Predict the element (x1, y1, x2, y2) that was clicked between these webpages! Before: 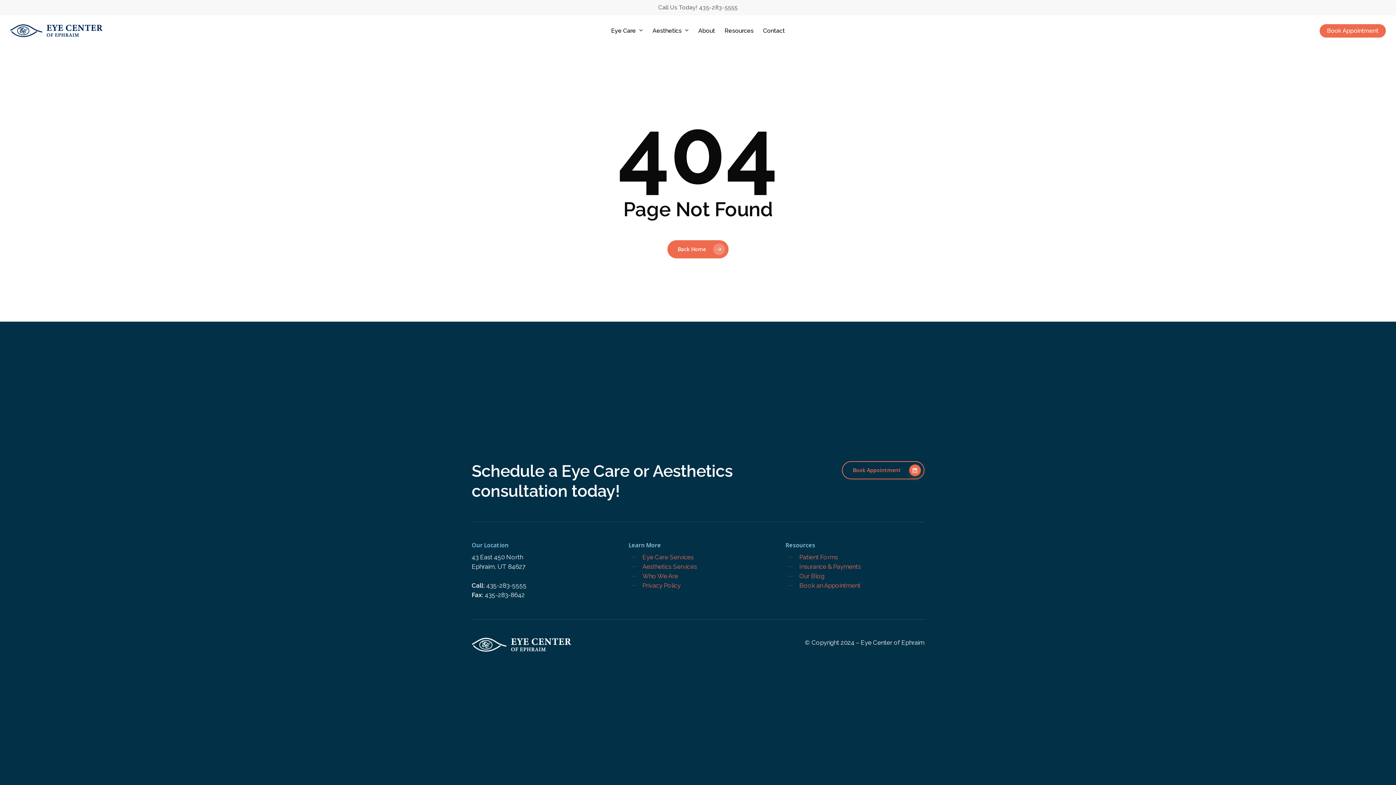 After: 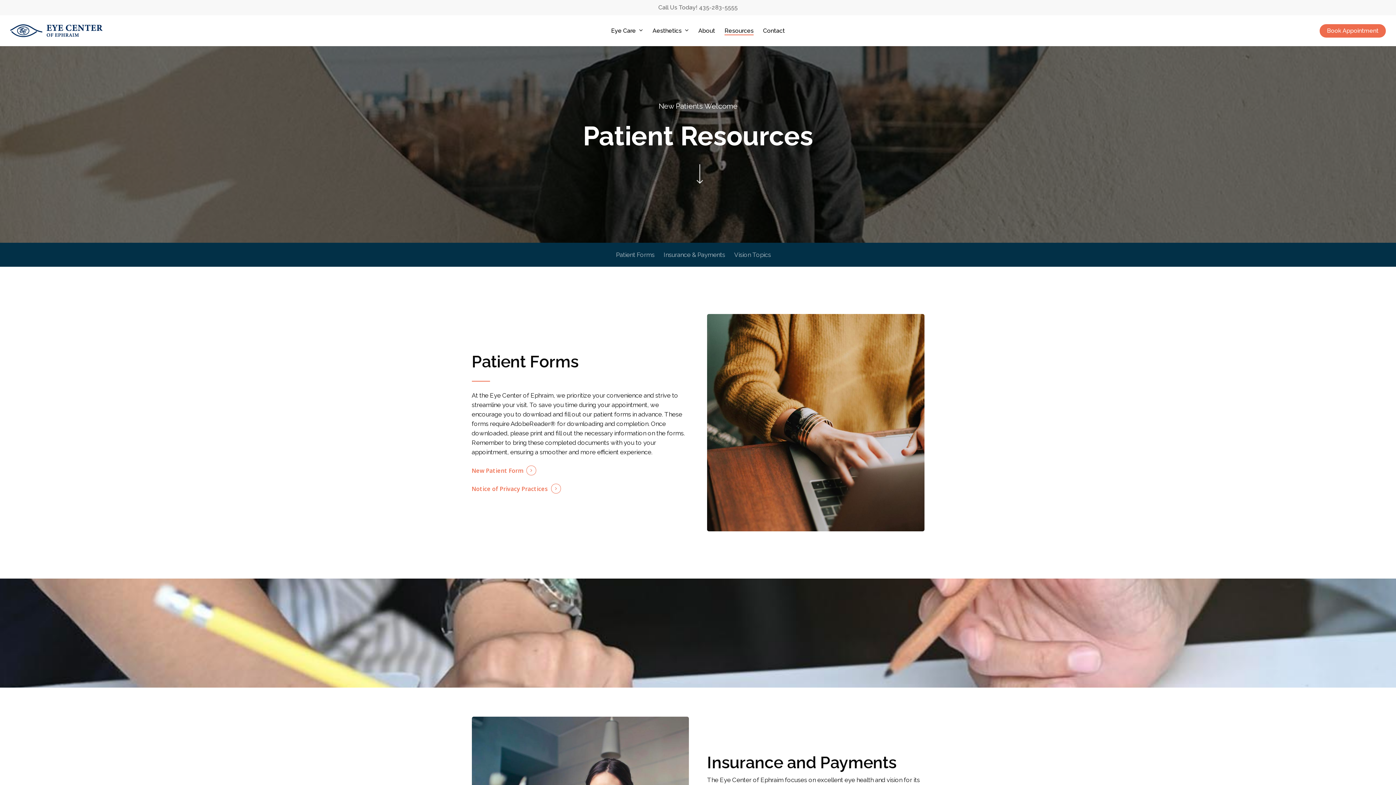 Action: label: Resources bbox: (724, 26, 753, 34)